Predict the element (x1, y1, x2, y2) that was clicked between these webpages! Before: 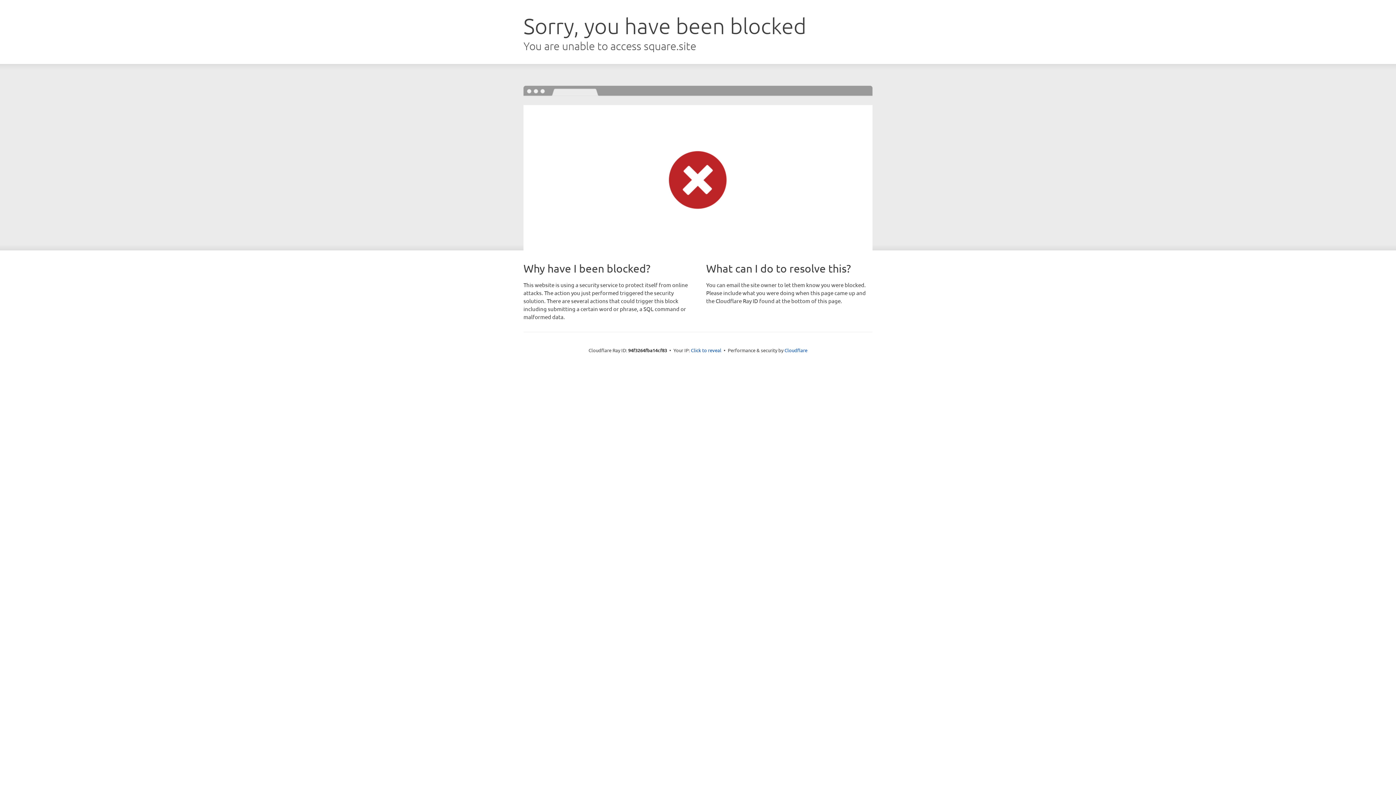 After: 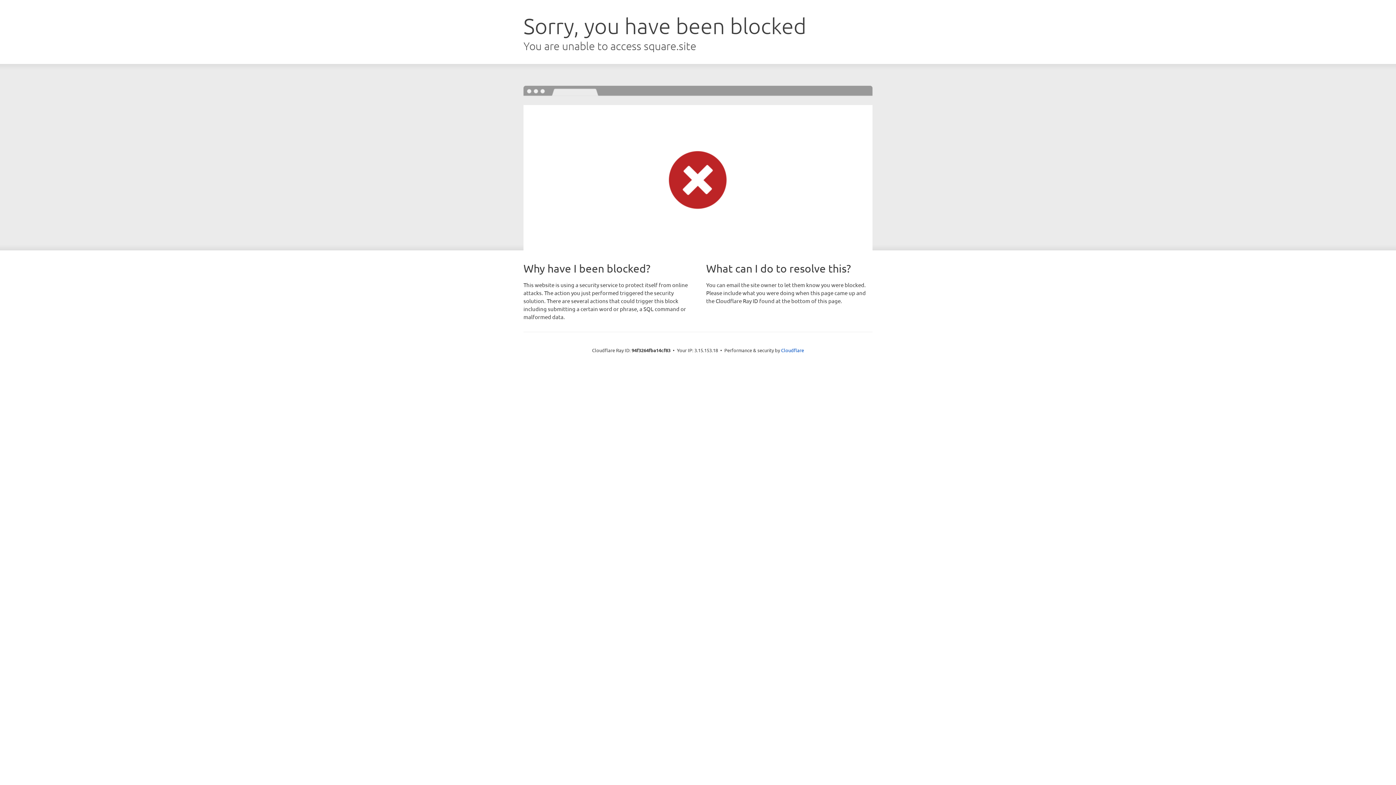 Action: label: Click to reveal bbox: (691, 346, 721, 353)